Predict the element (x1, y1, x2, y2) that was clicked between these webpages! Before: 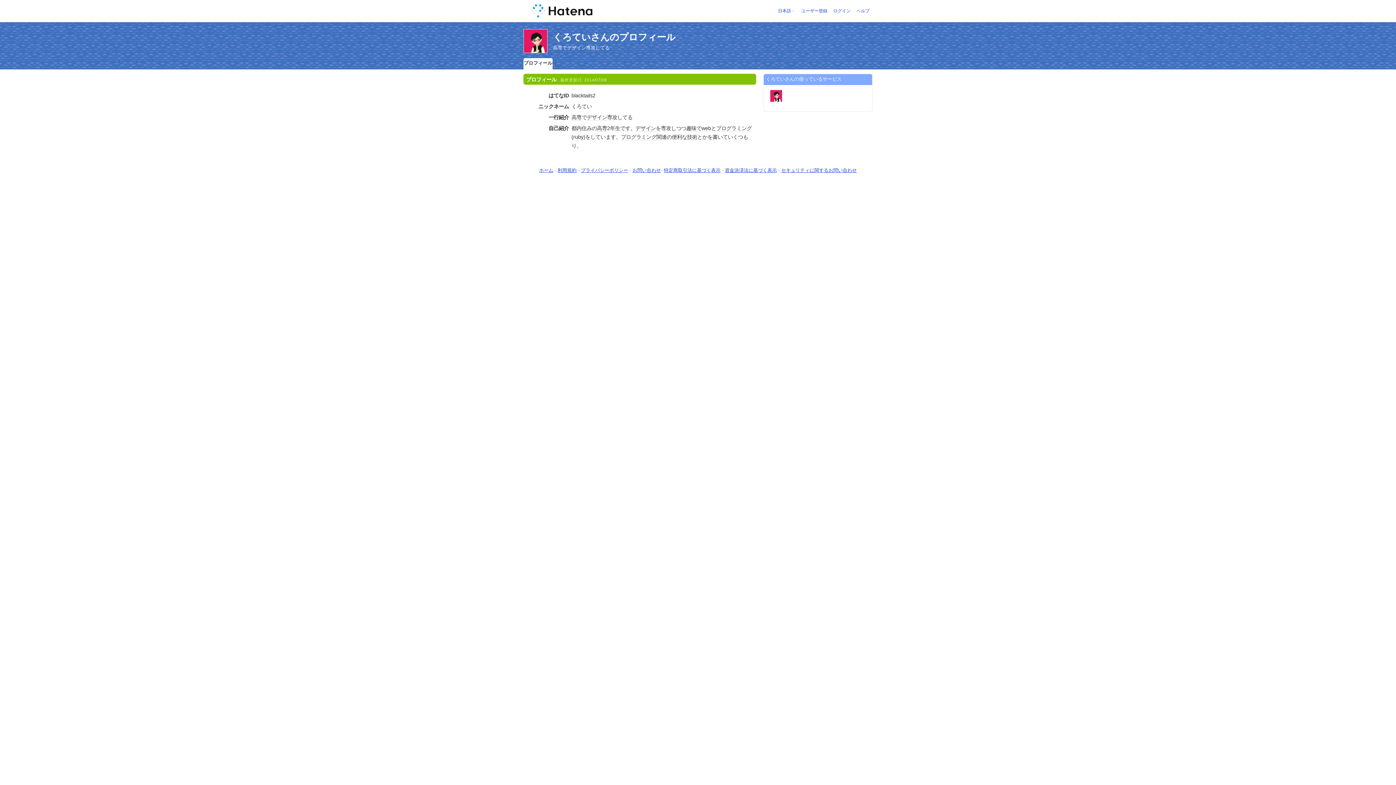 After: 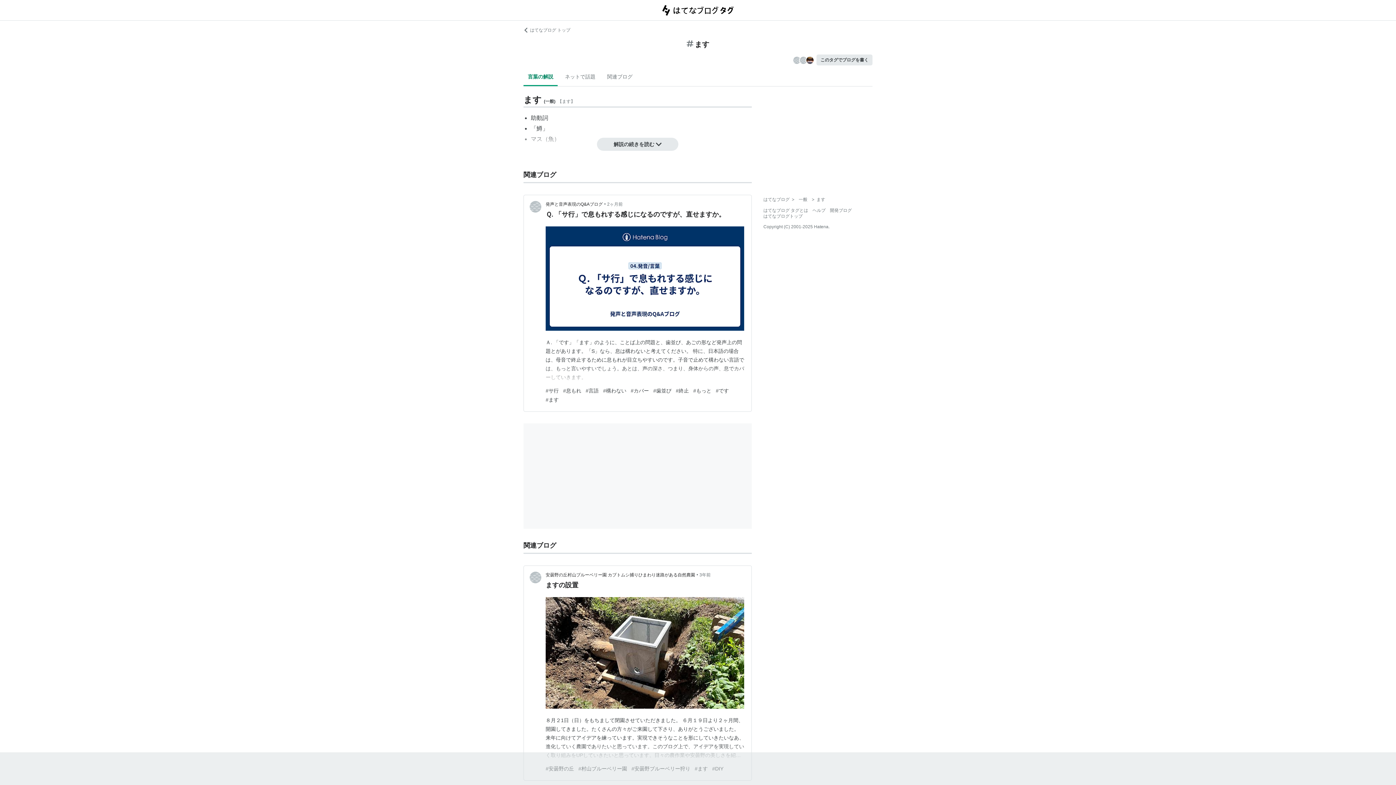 Action: bbox: (605, 134, 616, 140) label: ます